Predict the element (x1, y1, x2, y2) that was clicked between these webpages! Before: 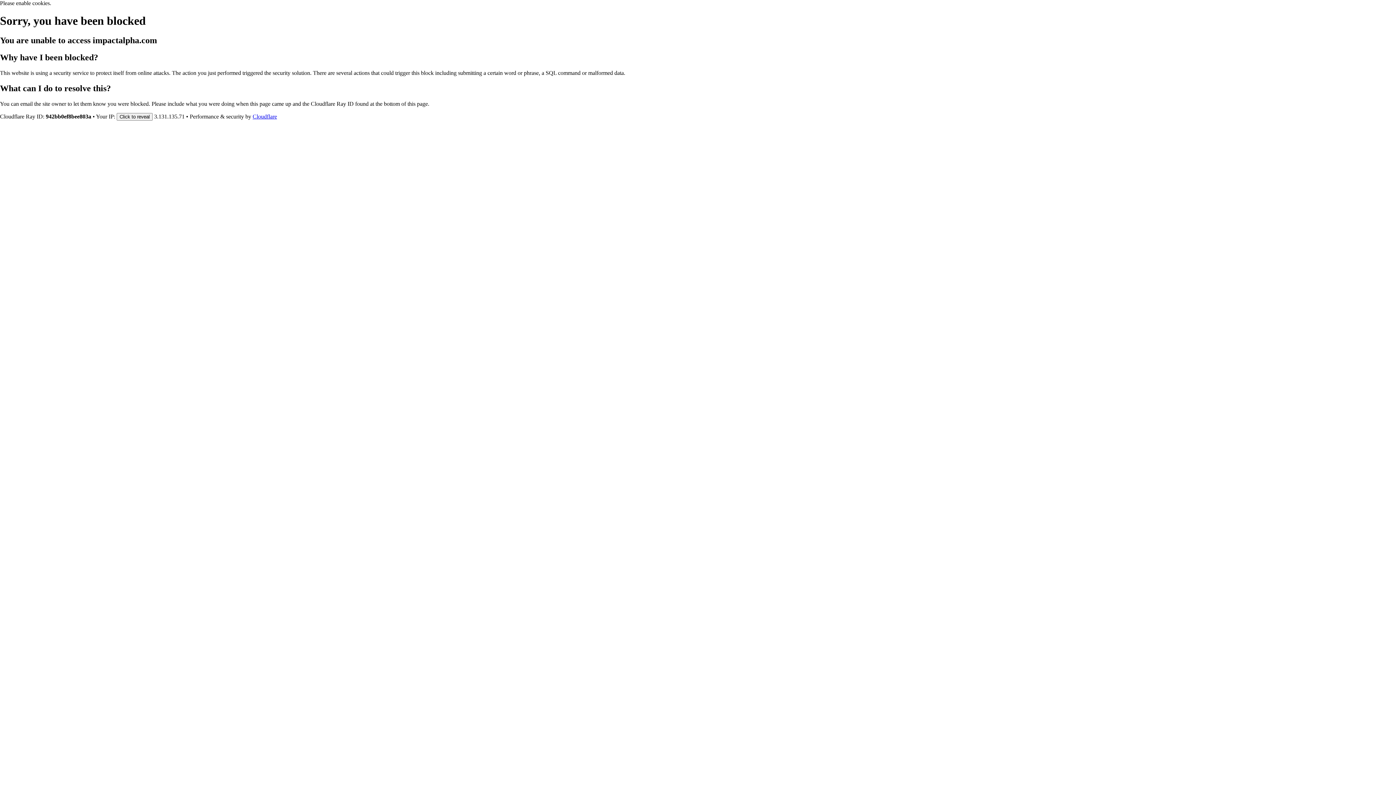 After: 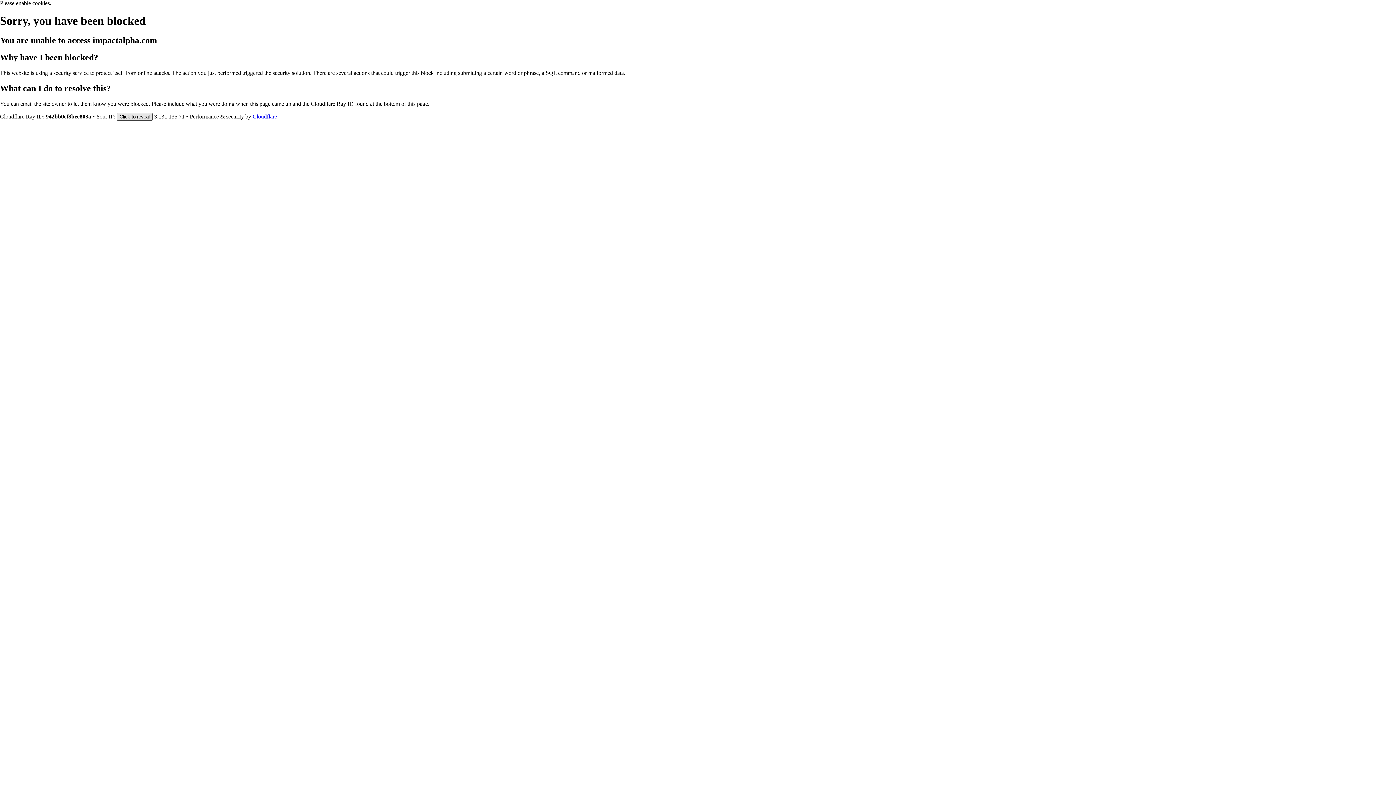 Action: bbox: (116, 112, 152, 120) label: Click to reveal